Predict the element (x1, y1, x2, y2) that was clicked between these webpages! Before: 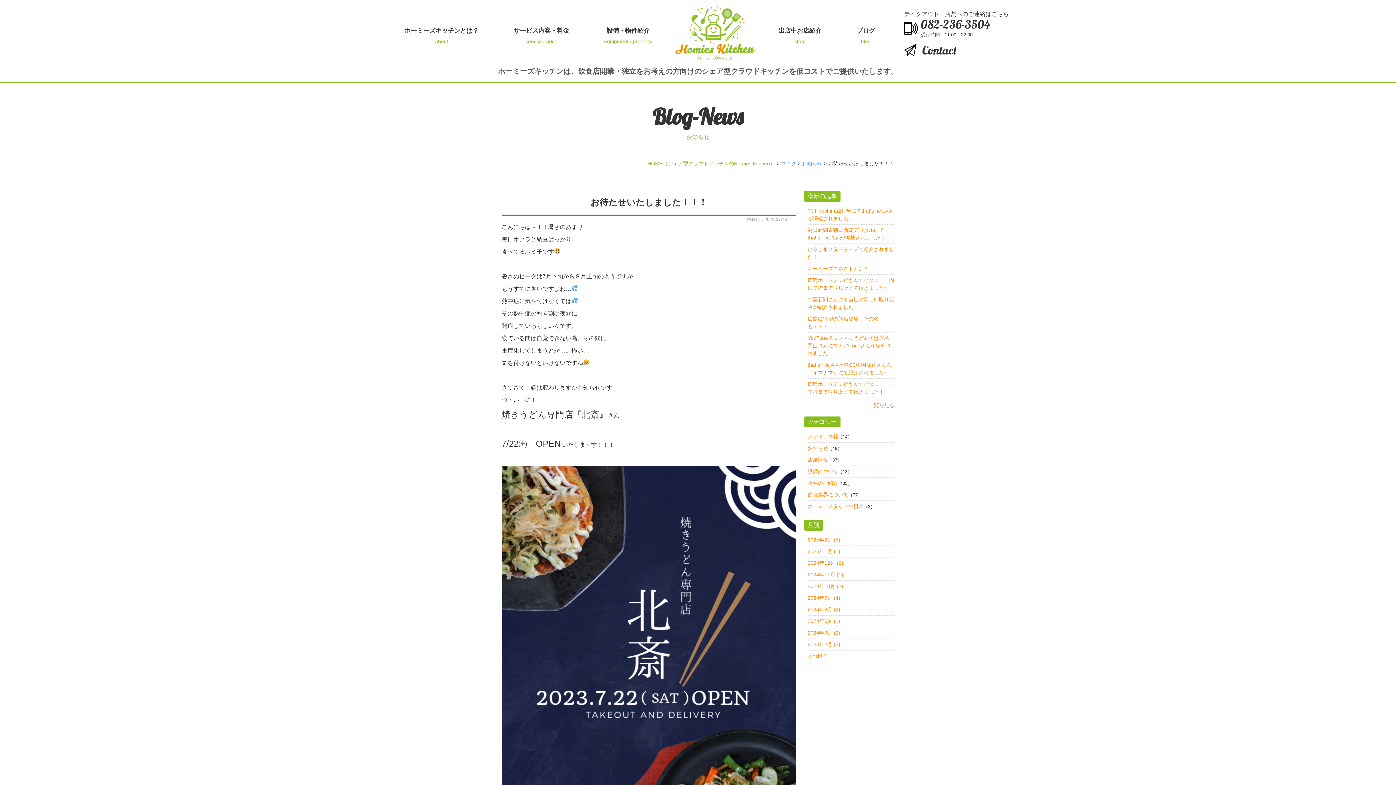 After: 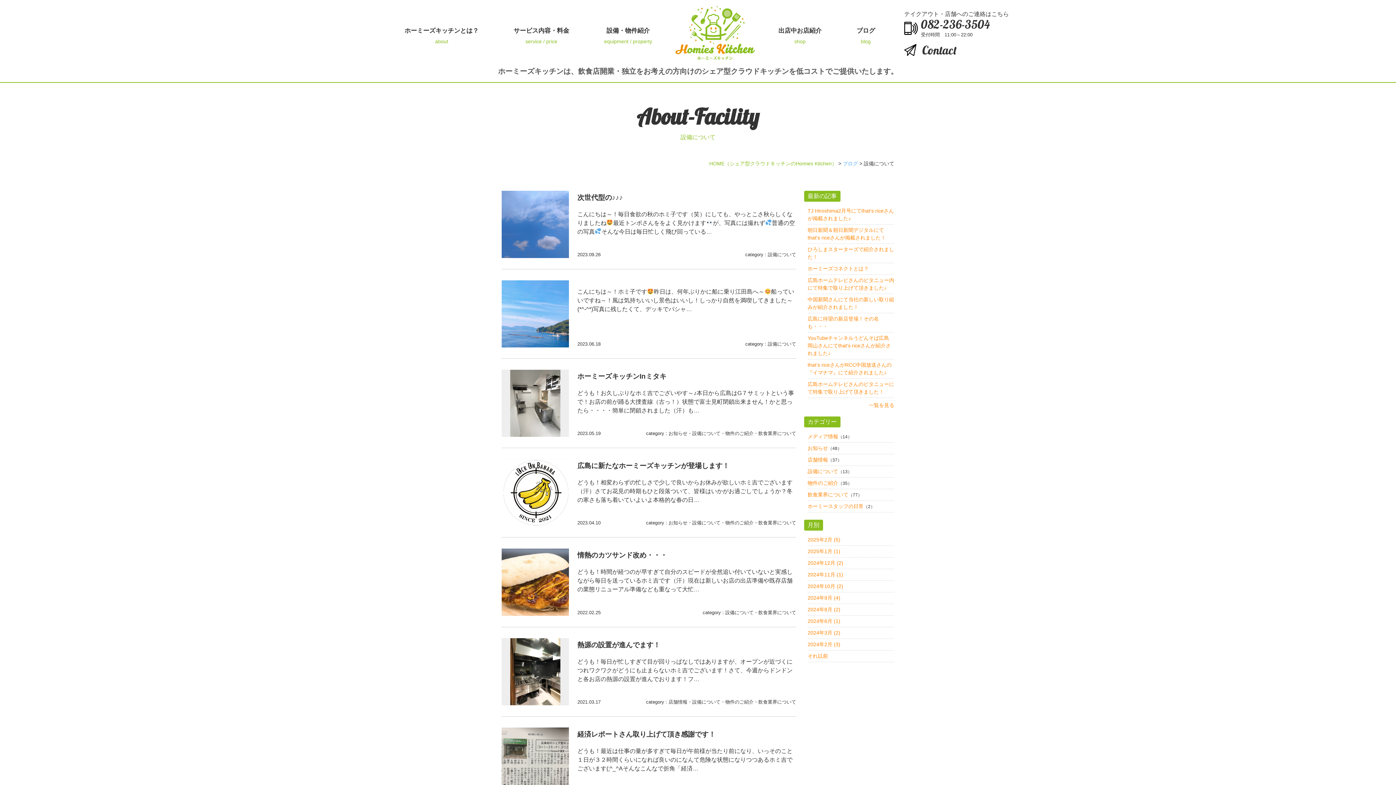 Action: label: 設備について bbox: (807, 467, 838, 475)